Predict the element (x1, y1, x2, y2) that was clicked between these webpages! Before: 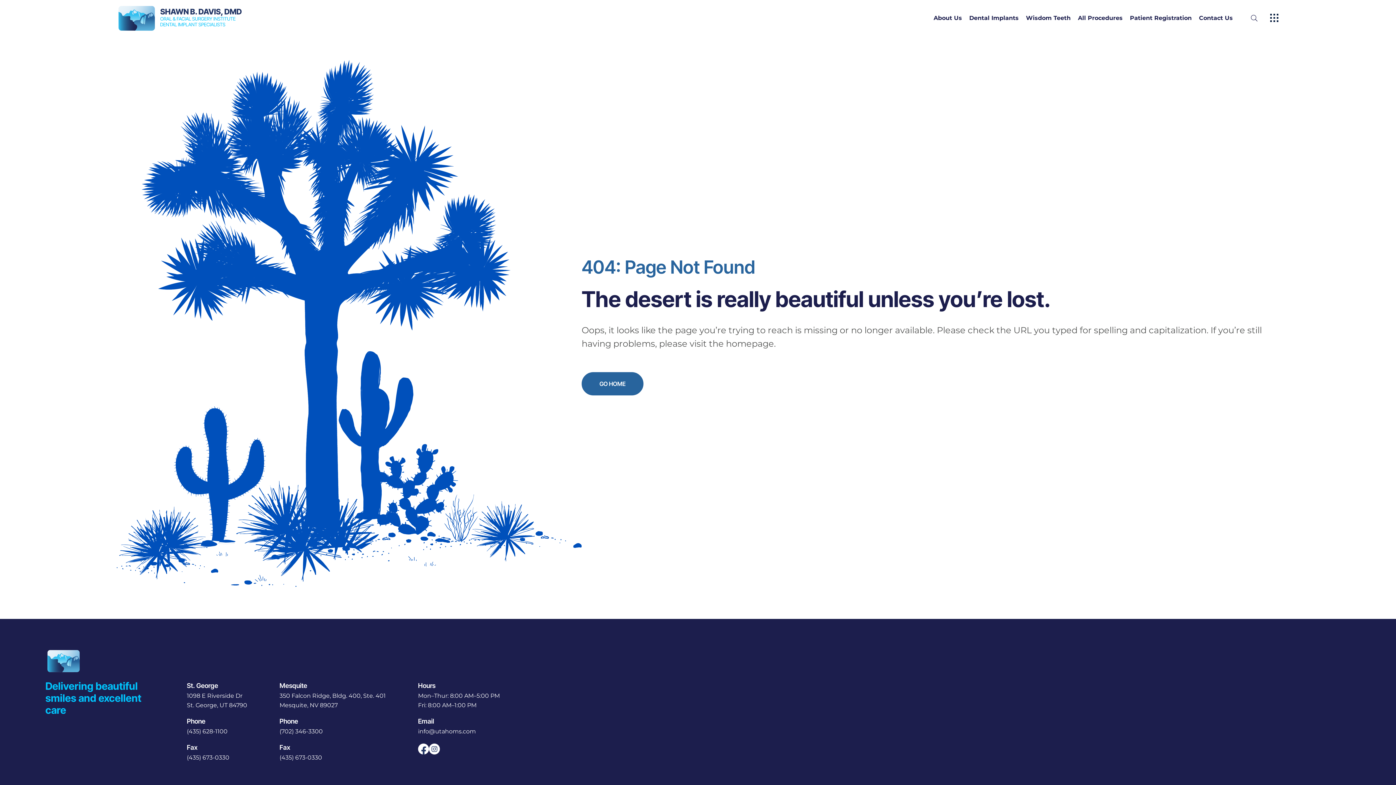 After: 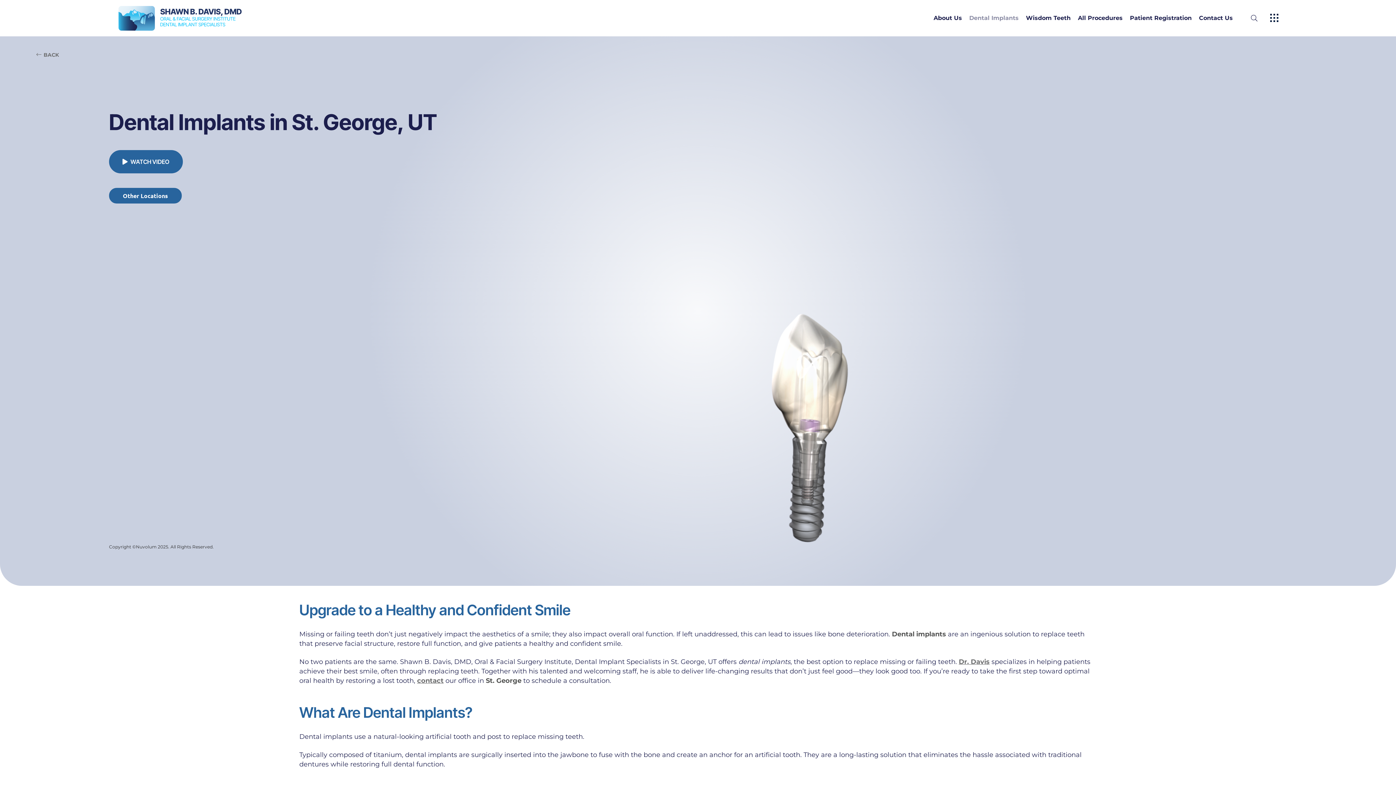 Action: bbox: (969, 15, 1018, 21) label: Dental Implants